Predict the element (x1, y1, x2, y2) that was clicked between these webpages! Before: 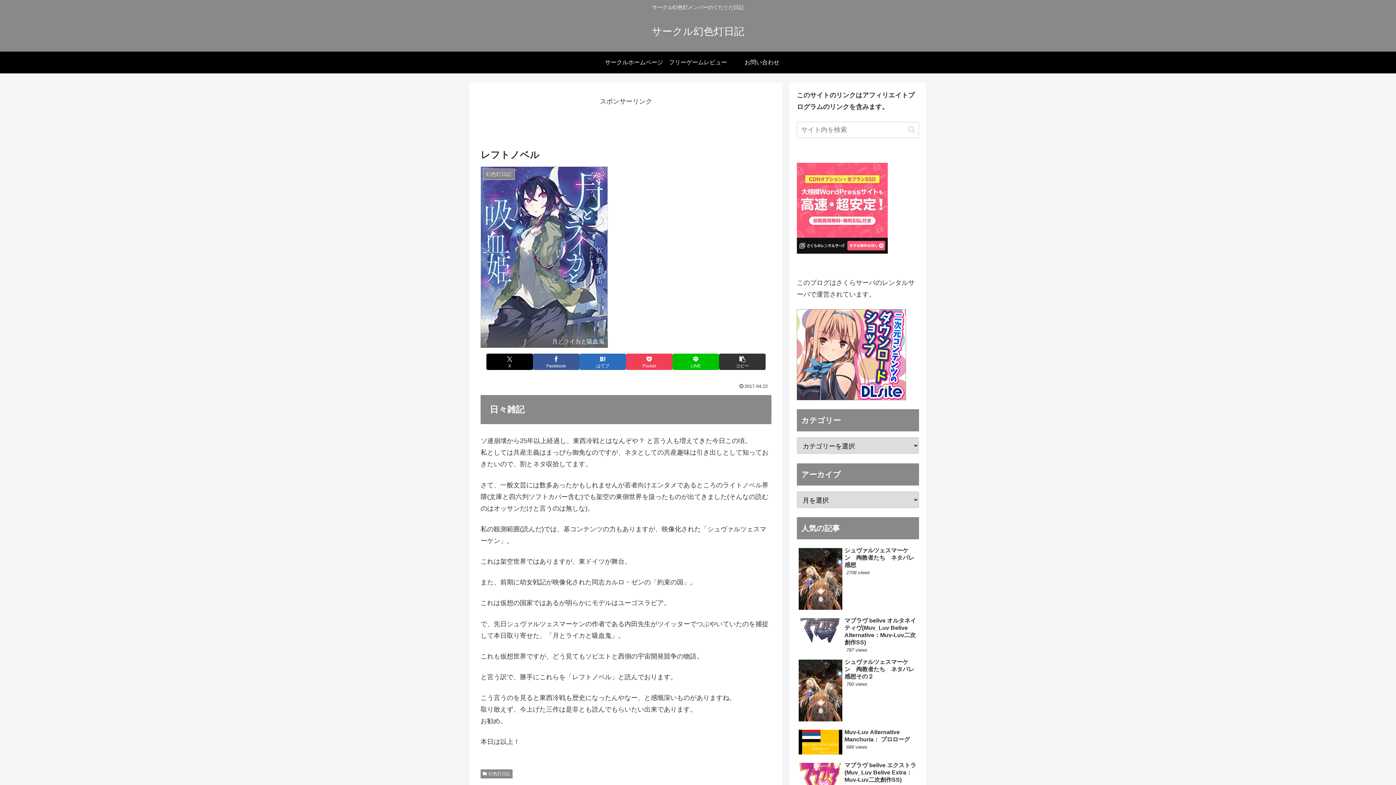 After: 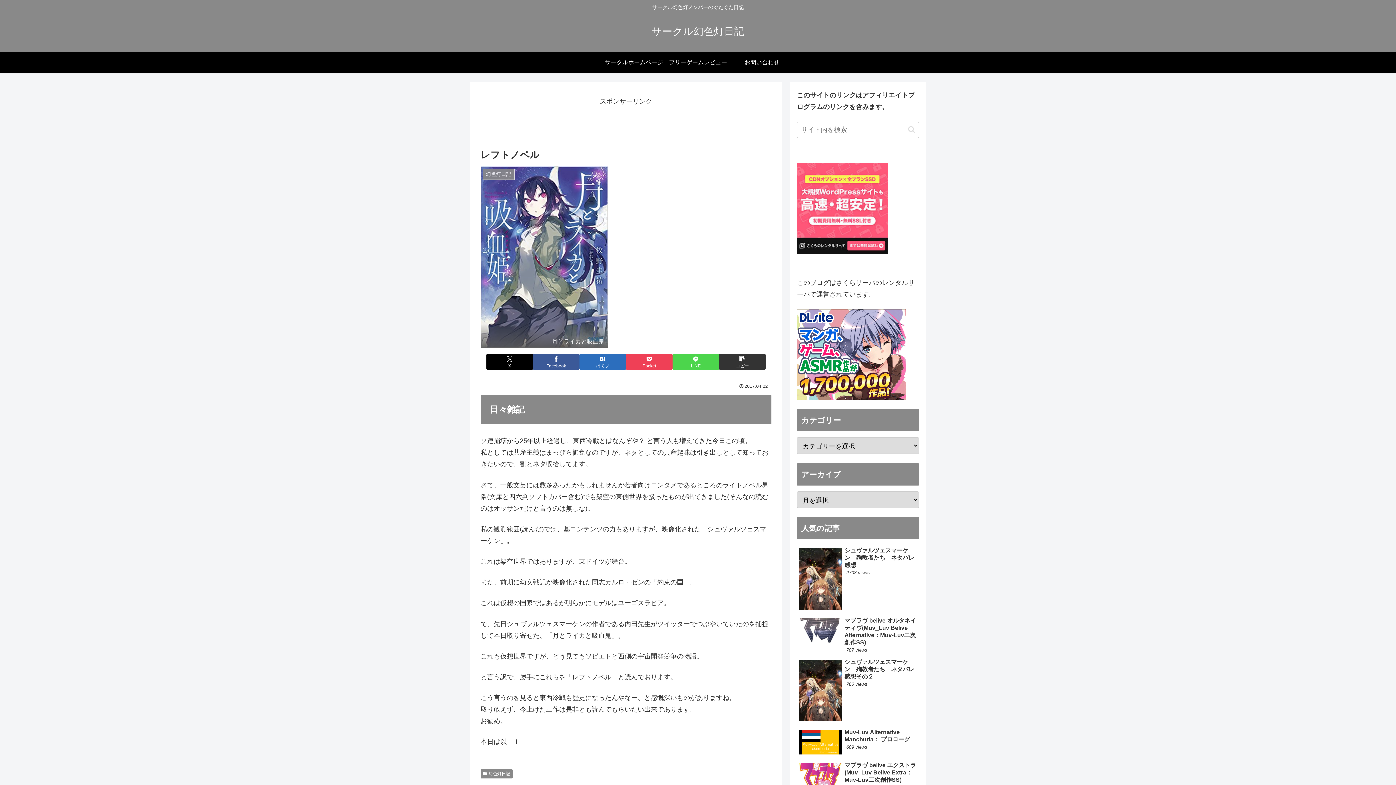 Action: bbox: (672, 353, 719, 370) label: LINEでシェア